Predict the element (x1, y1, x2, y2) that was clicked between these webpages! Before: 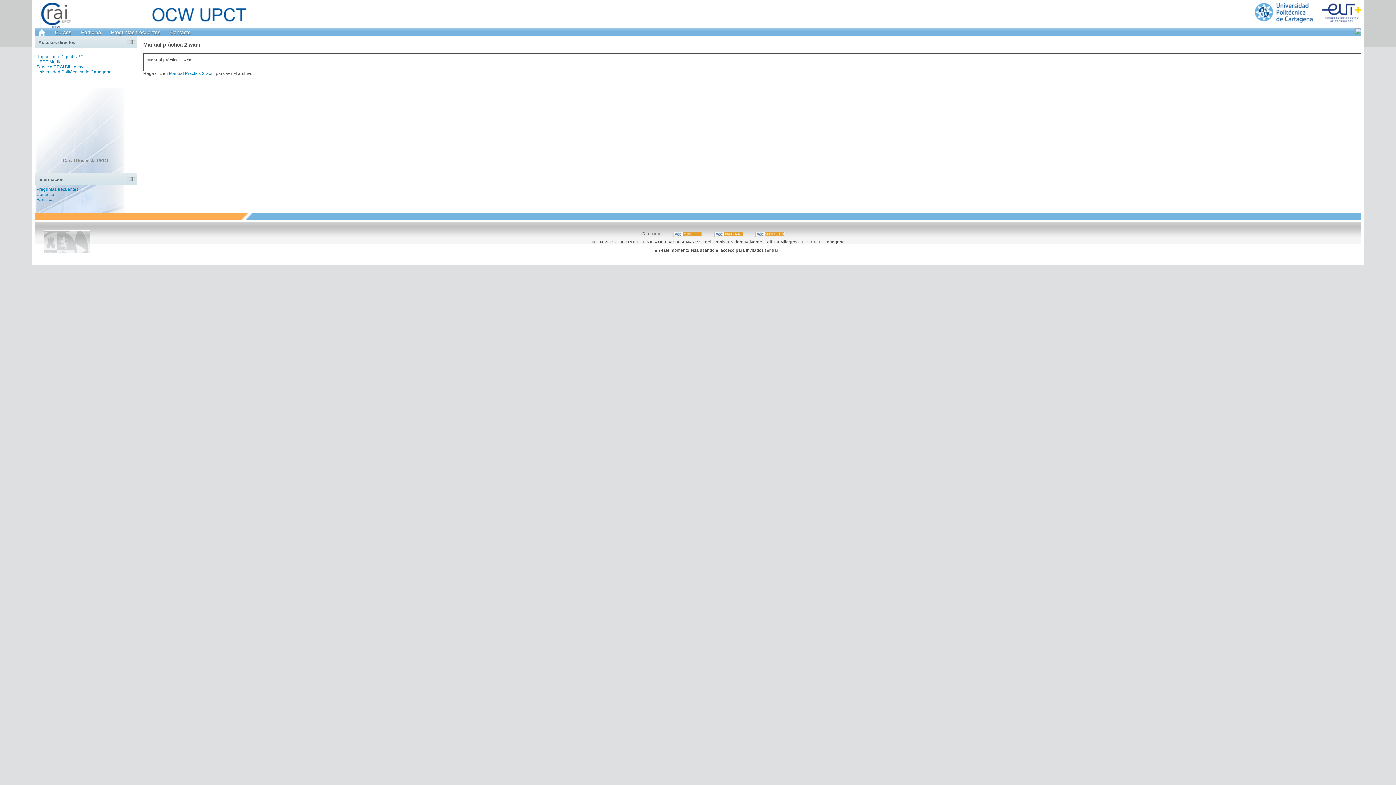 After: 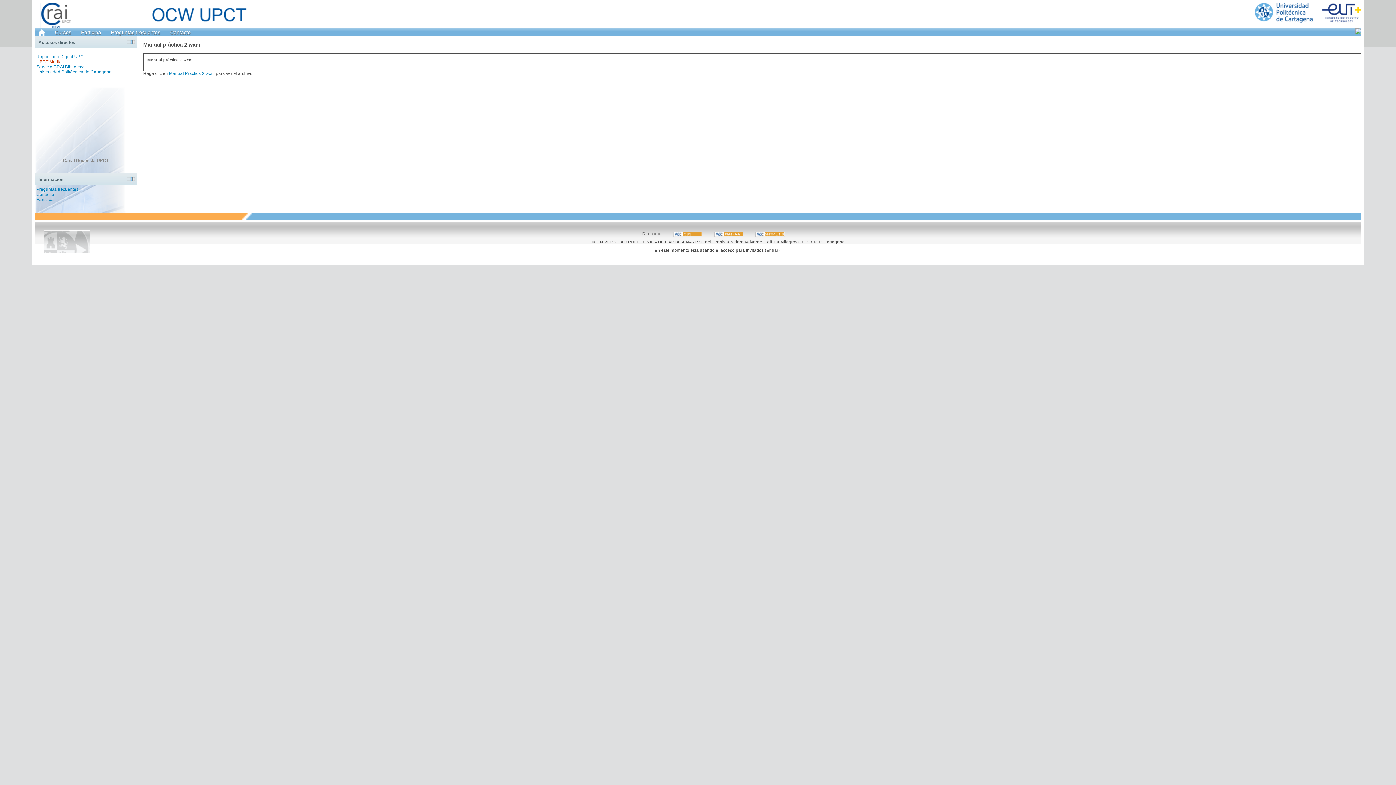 Action: label: 
UPCT Media bbox: (36, 59, 61, 64)